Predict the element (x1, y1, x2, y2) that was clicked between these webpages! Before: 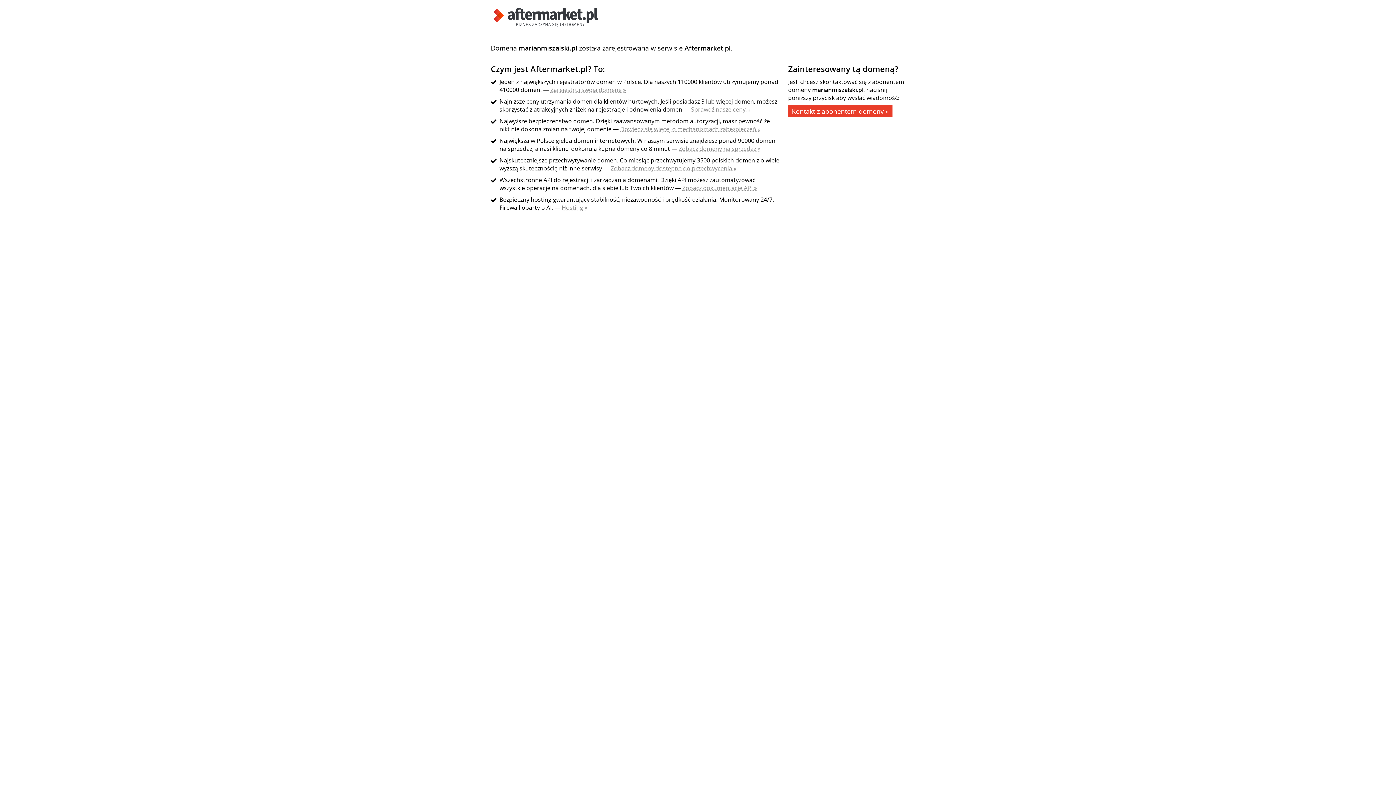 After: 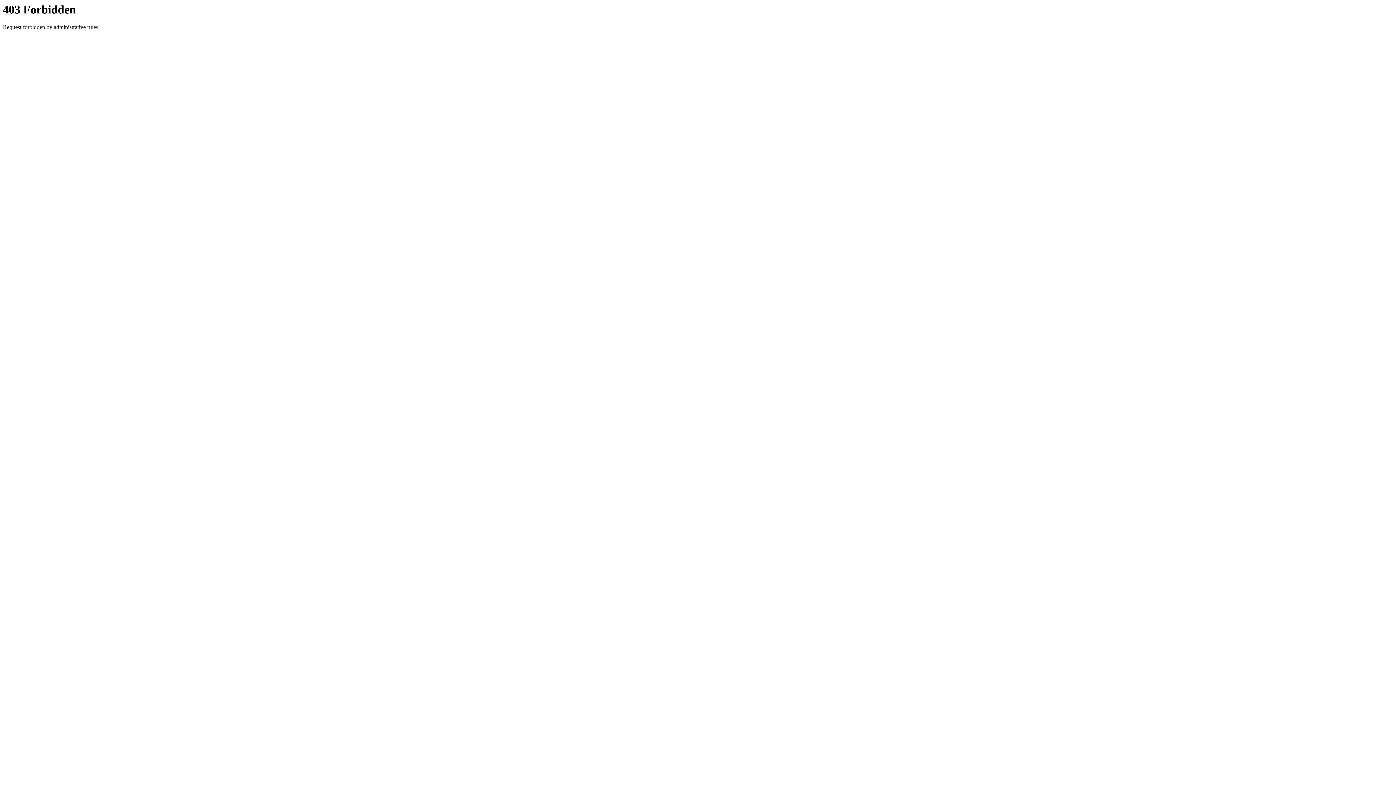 Action: bbox: (610, 164, 736, 172) label: Zobacz domeny dostępne do przechwycenia »